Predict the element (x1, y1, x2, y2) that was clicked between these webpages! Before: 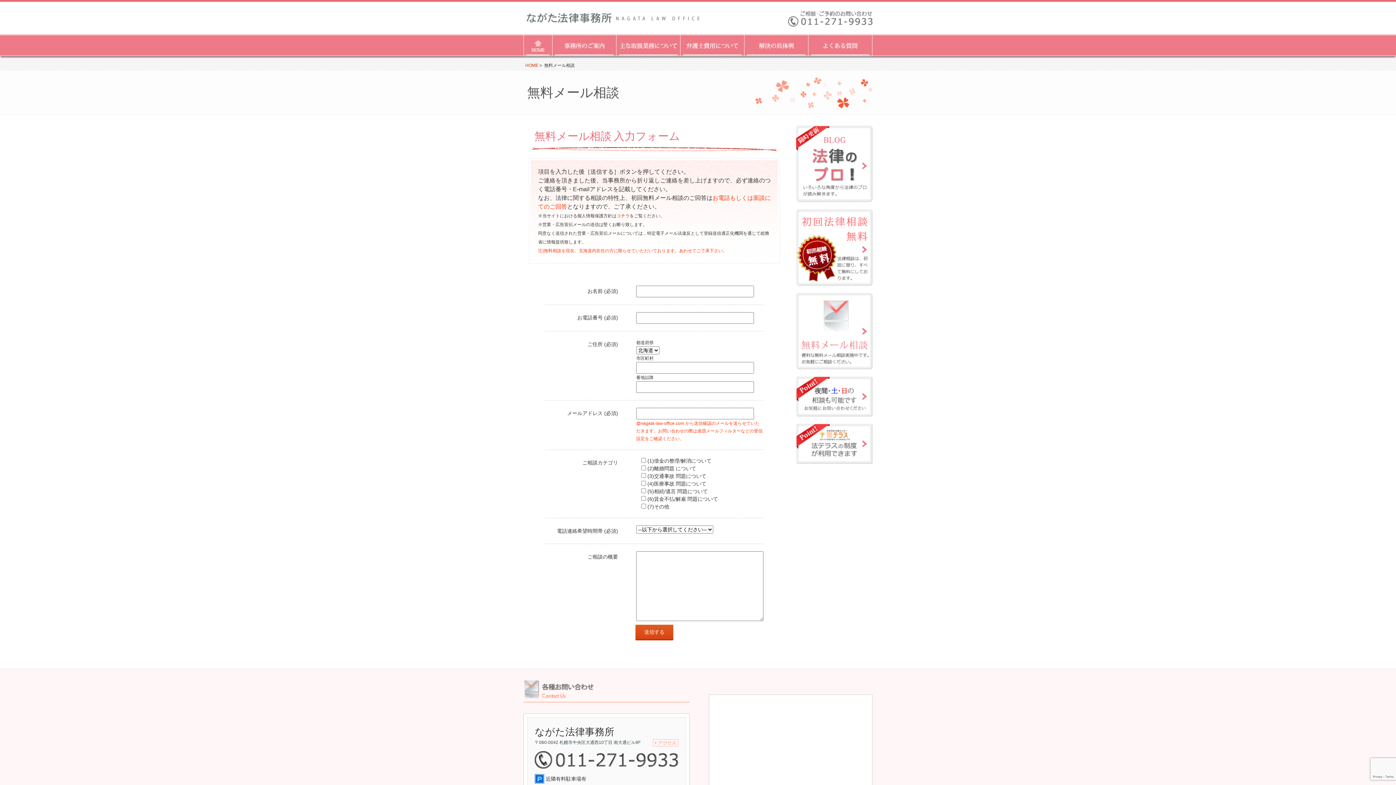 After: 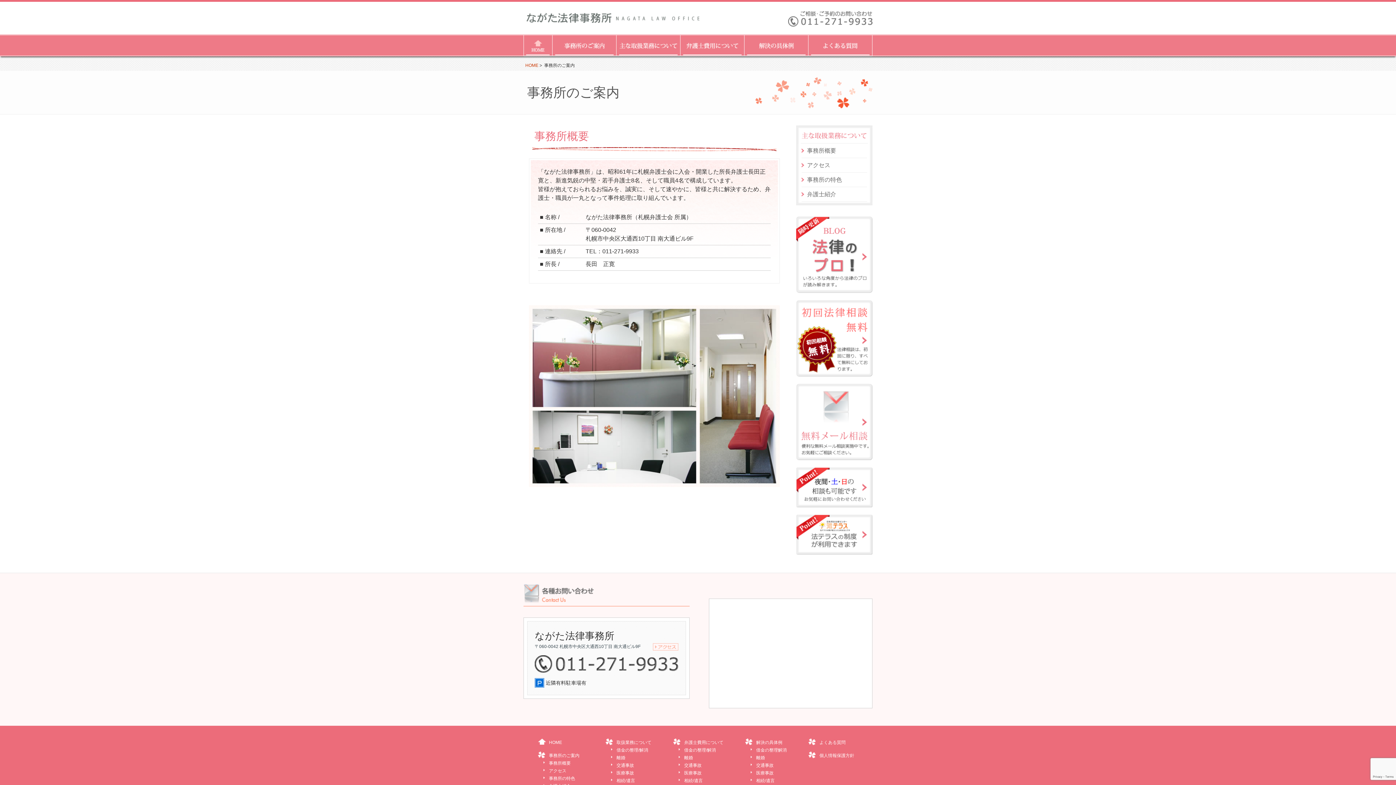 Action: bbox: (552, 34, 616, 56) label: 事務所のご案内